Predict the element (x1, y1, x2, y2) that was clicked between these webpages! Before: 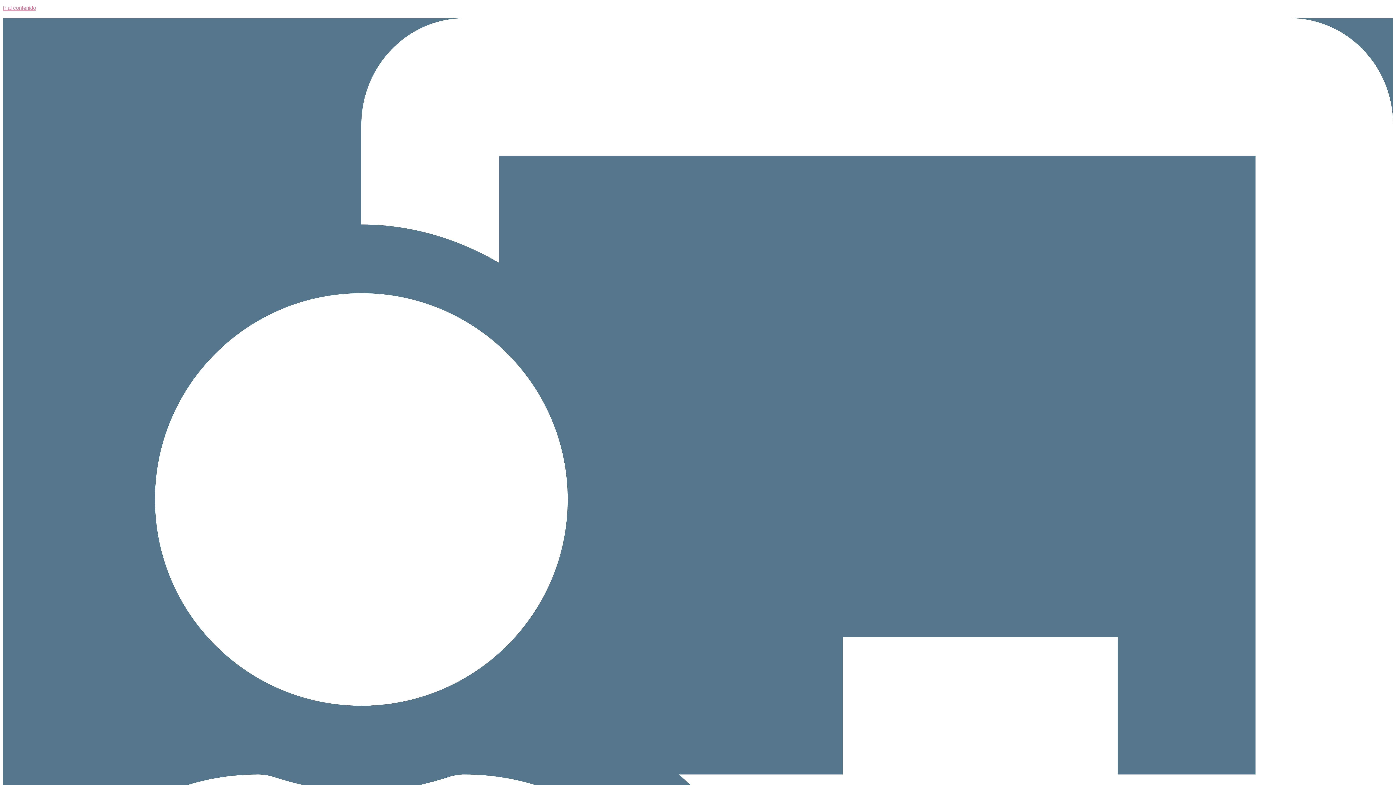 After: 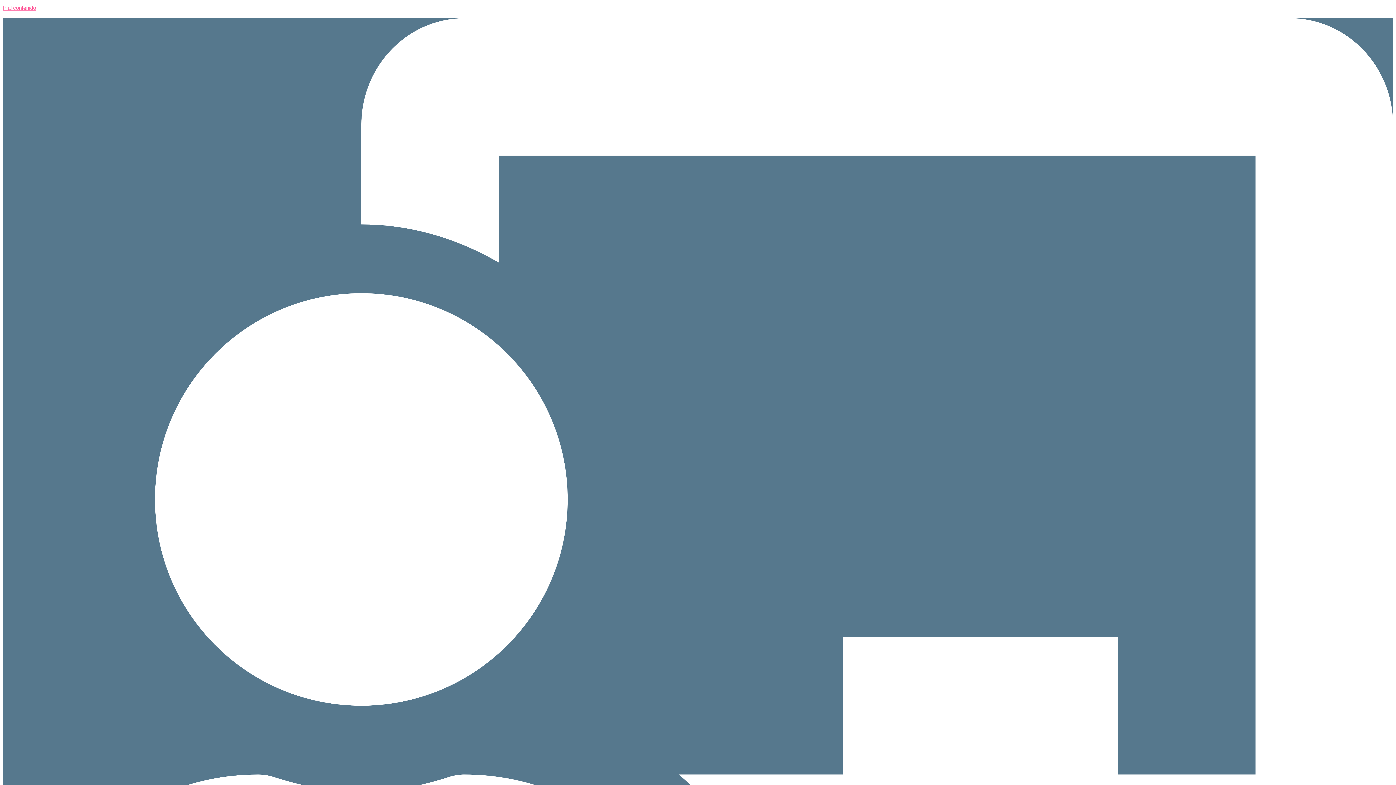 Action: bbox: (2, 4, 36, 10) label: Ir al contenido